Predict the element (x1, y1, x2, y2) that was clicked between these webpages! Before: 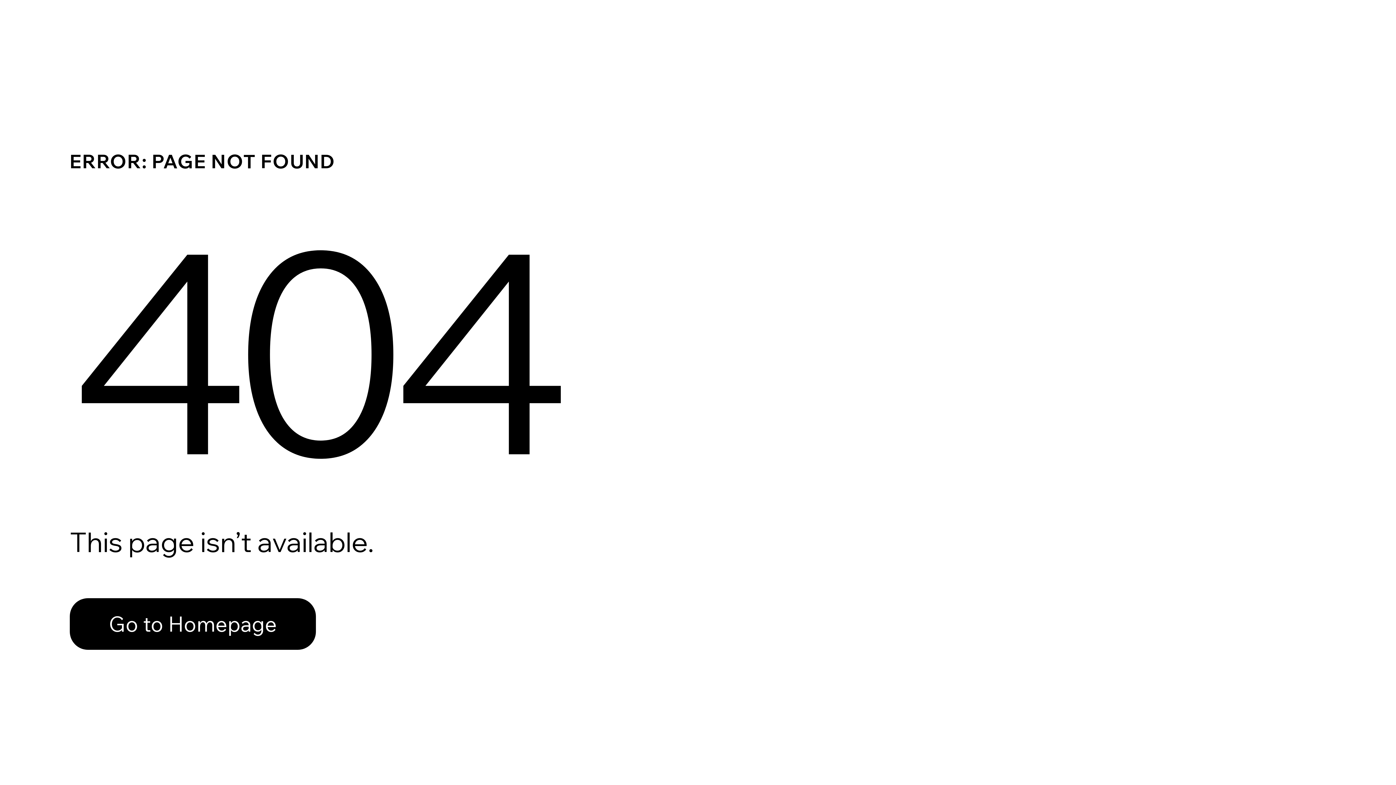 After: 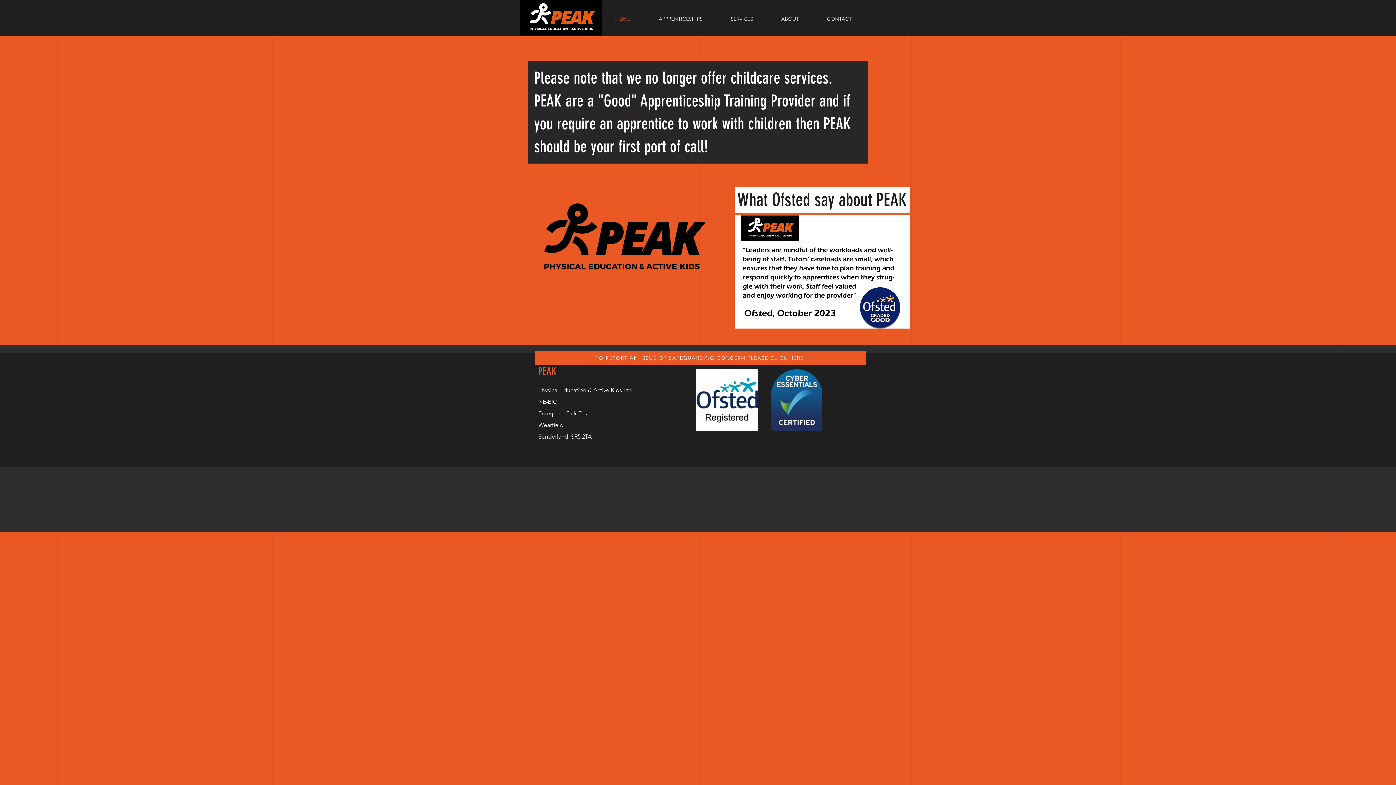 Action: bbox: (69, 582, 768, 659) label: Go to Homepage